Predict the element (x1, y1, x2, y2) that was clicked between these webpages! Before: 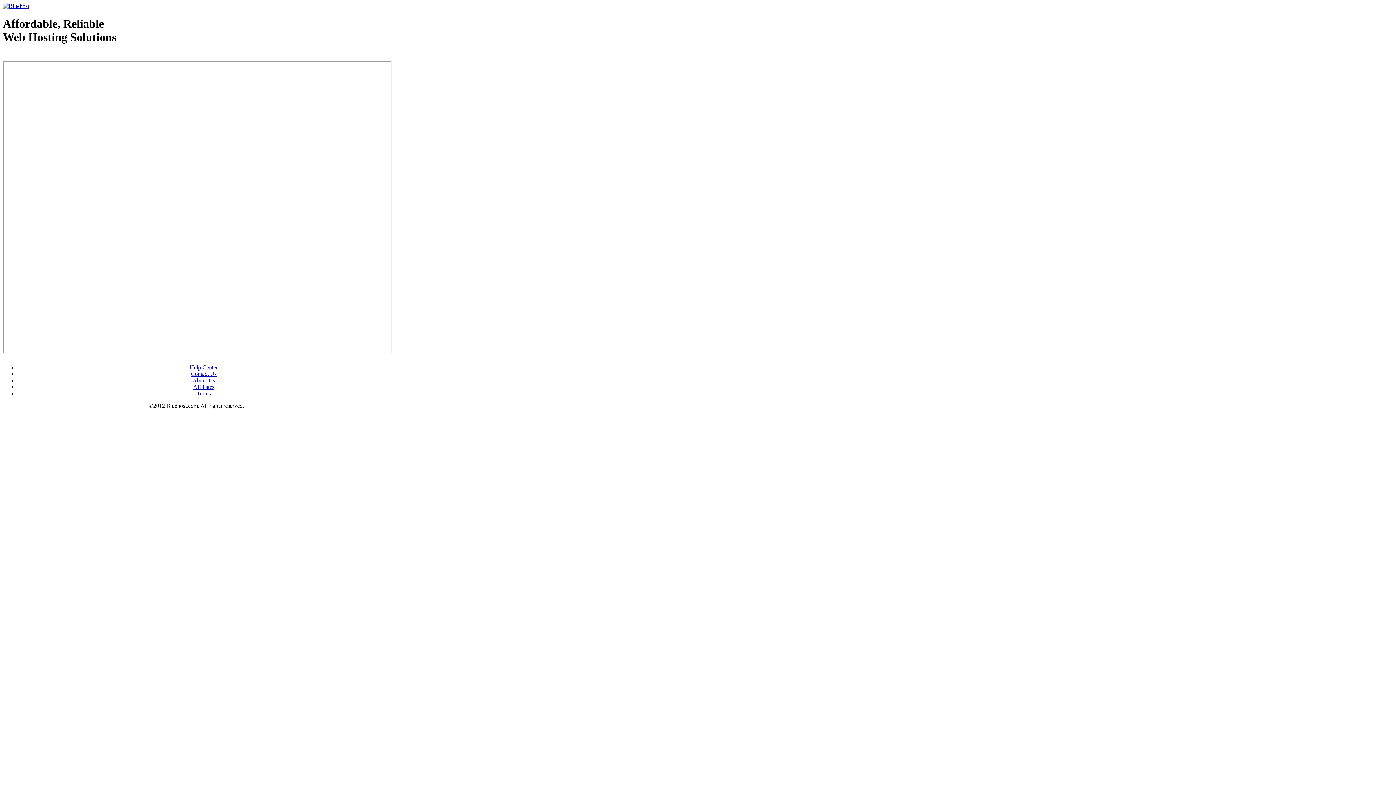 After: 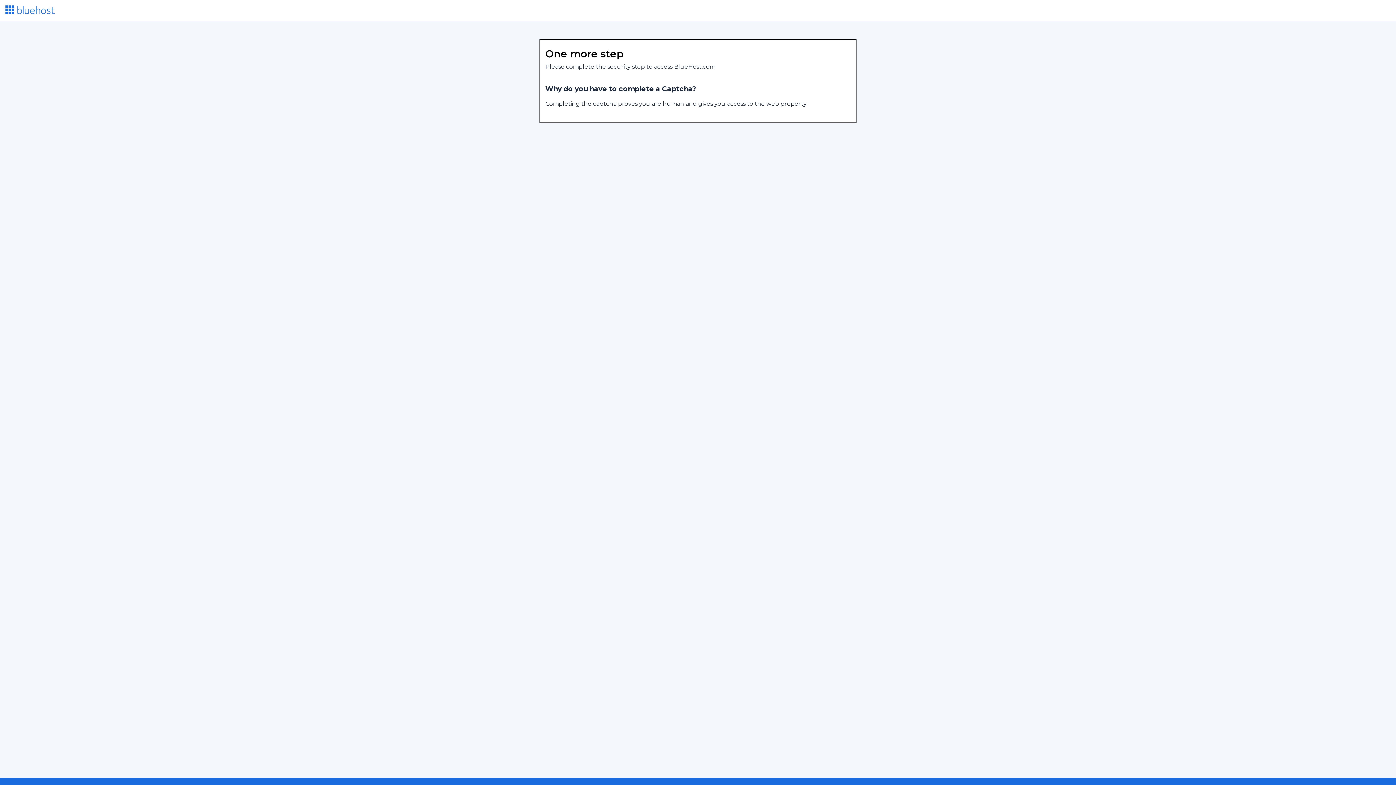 Action: label: Contact Us bbox: (190, 370, 216, 377)